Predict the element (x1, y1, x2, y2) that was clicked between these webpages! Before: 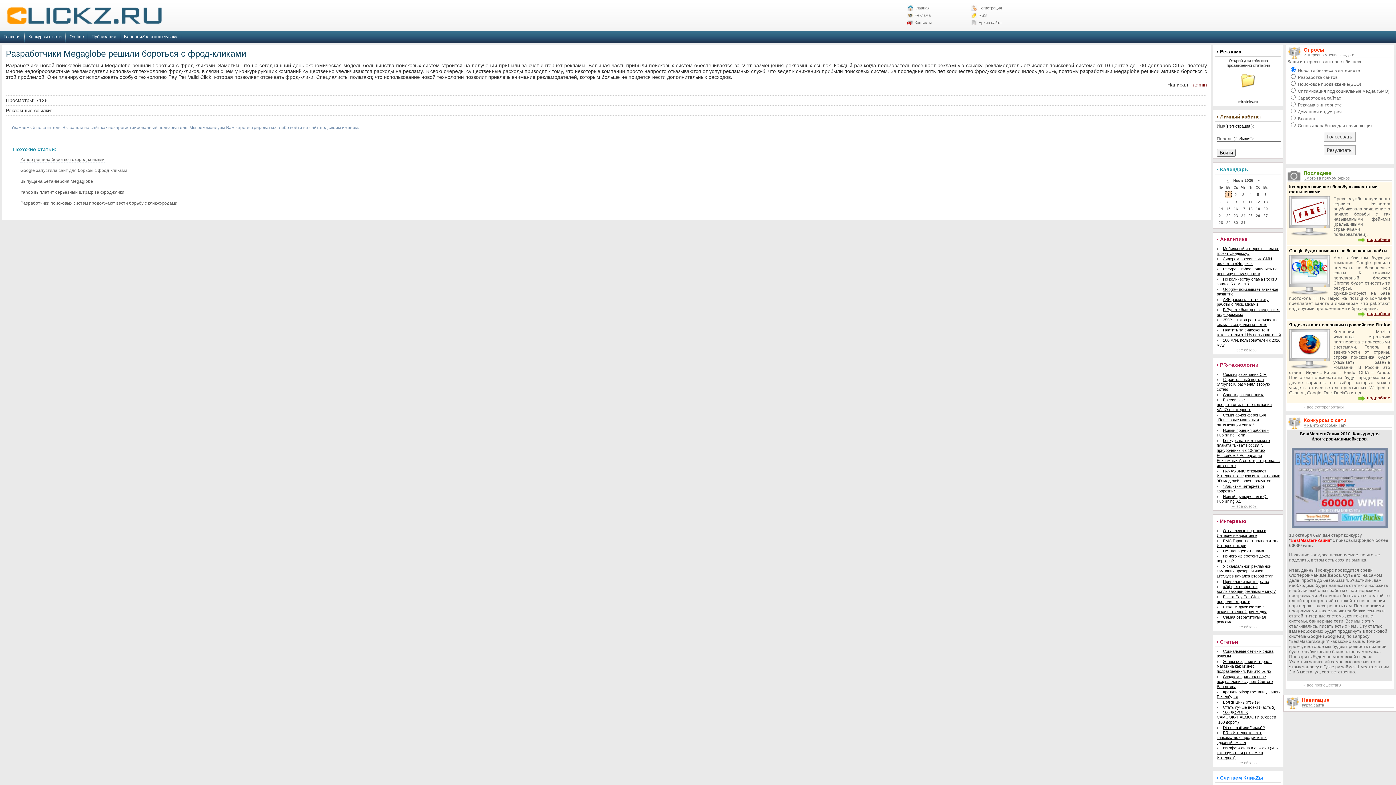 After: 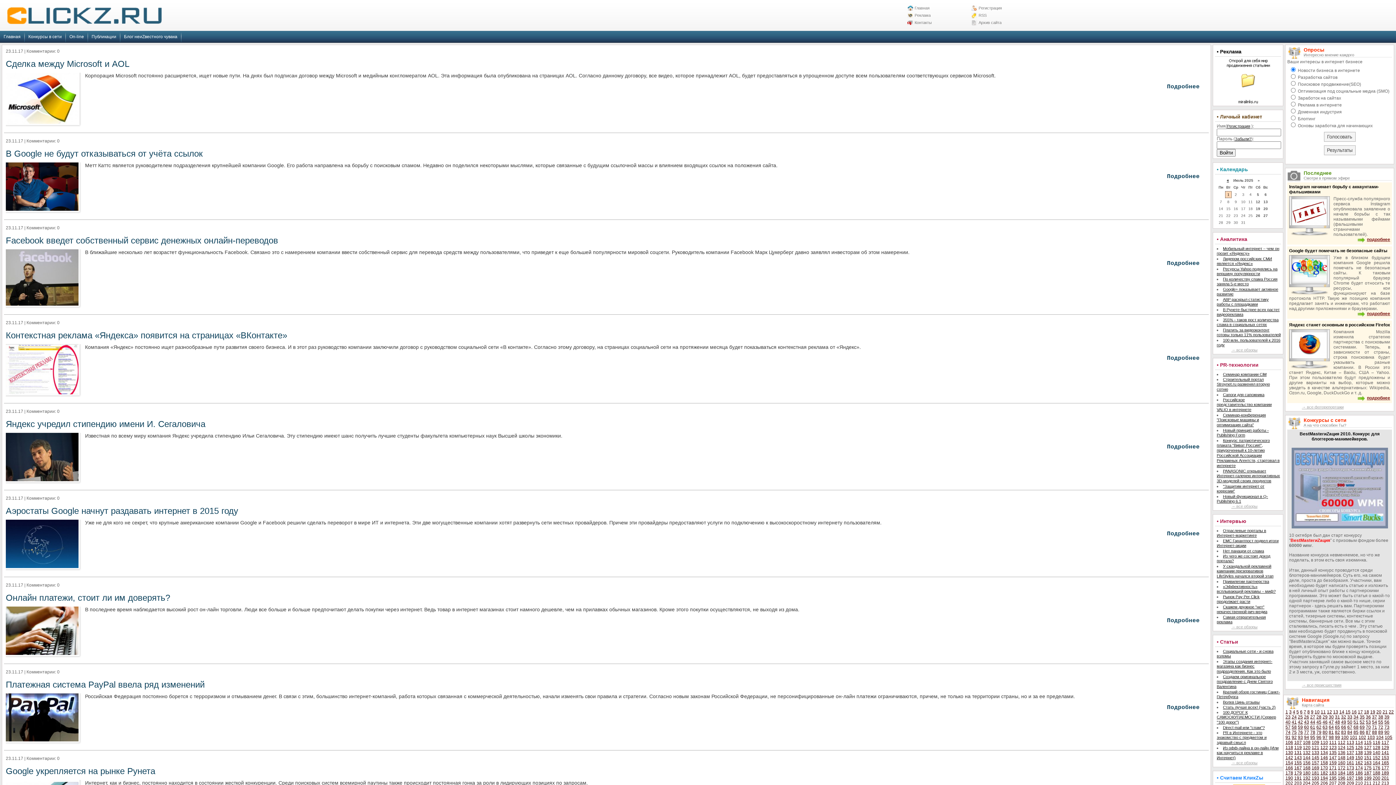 Action: bbox: (7, 7, 161, 24)